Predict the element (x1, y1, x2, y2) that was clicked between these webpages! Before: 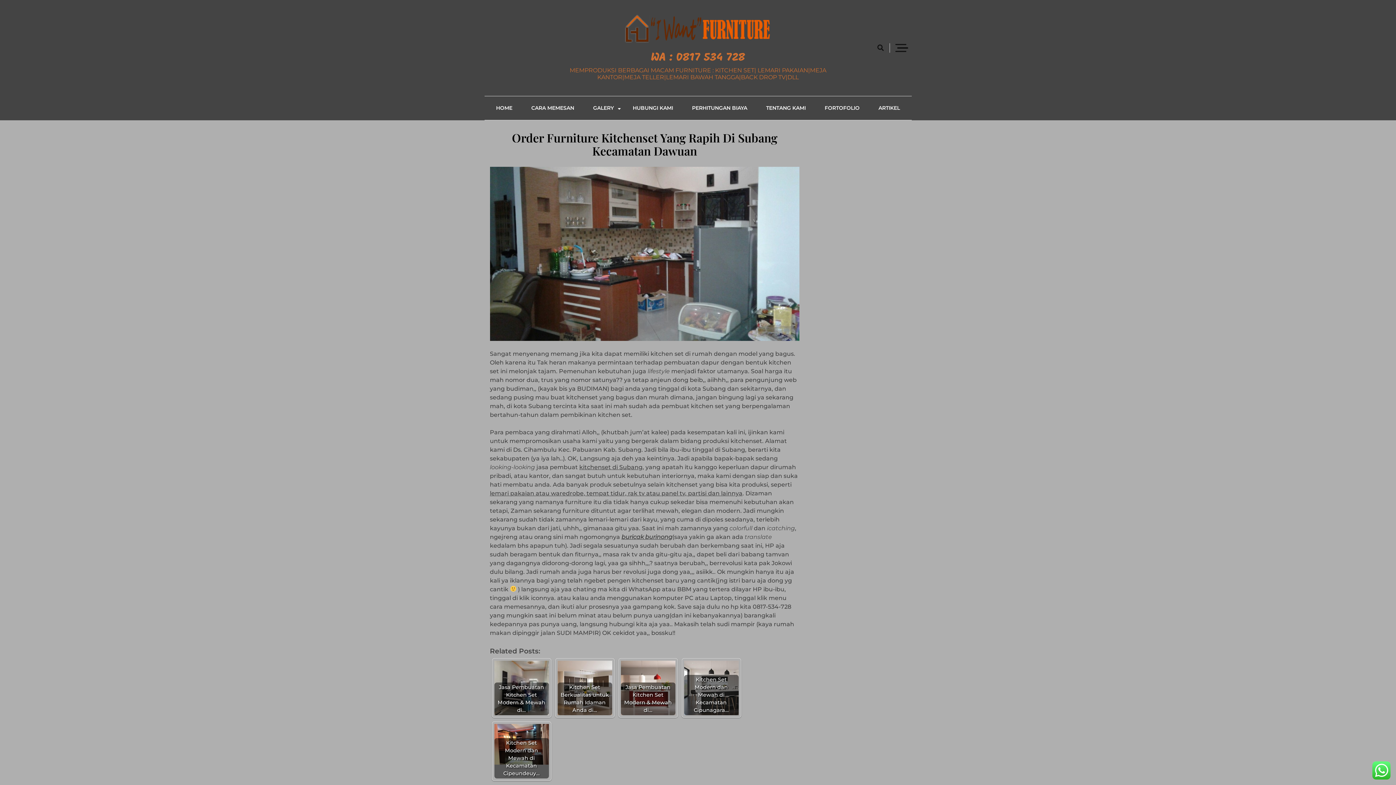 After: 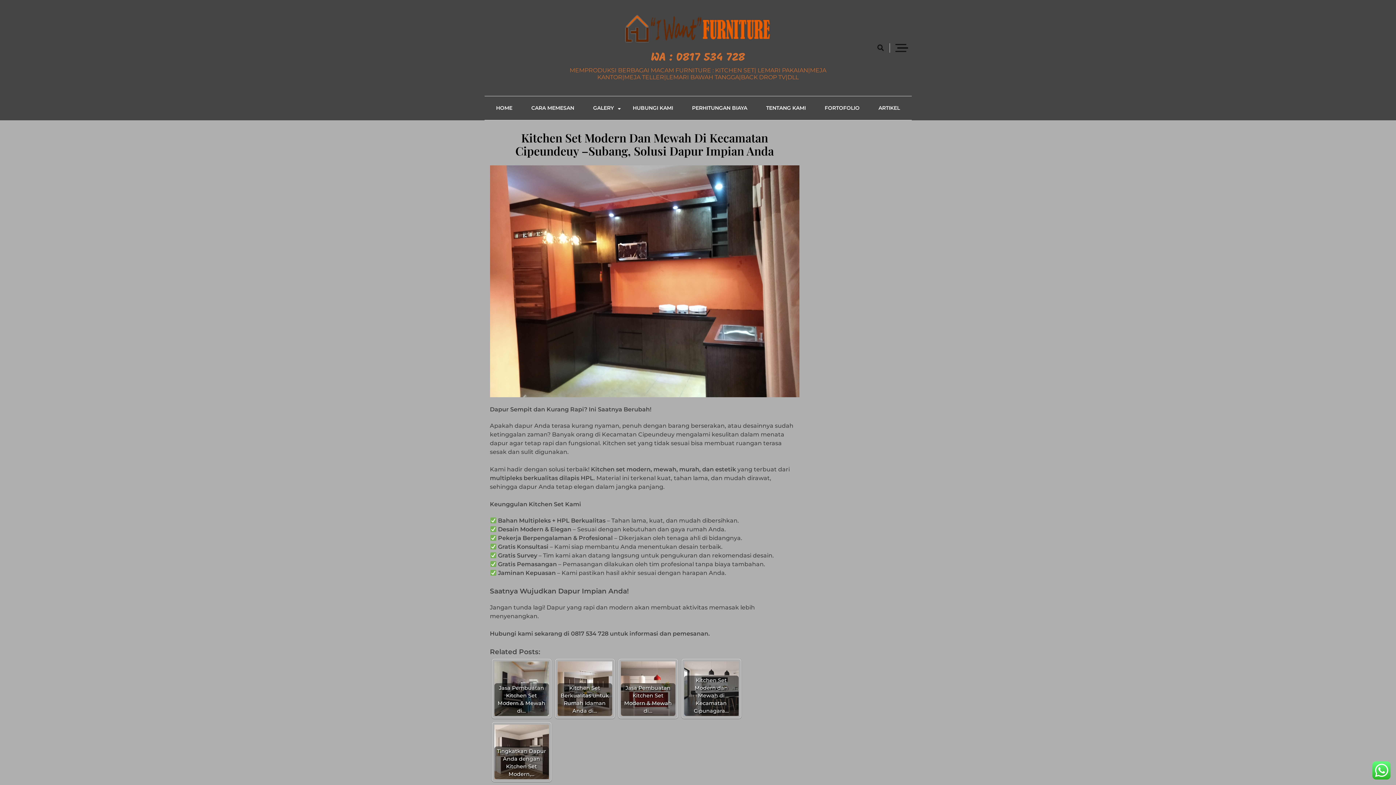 Action: label: Kitchen Set Modern dan Mewah di Kecamatan Cipeundeuy… bbox: (494, 724, 548, 778)